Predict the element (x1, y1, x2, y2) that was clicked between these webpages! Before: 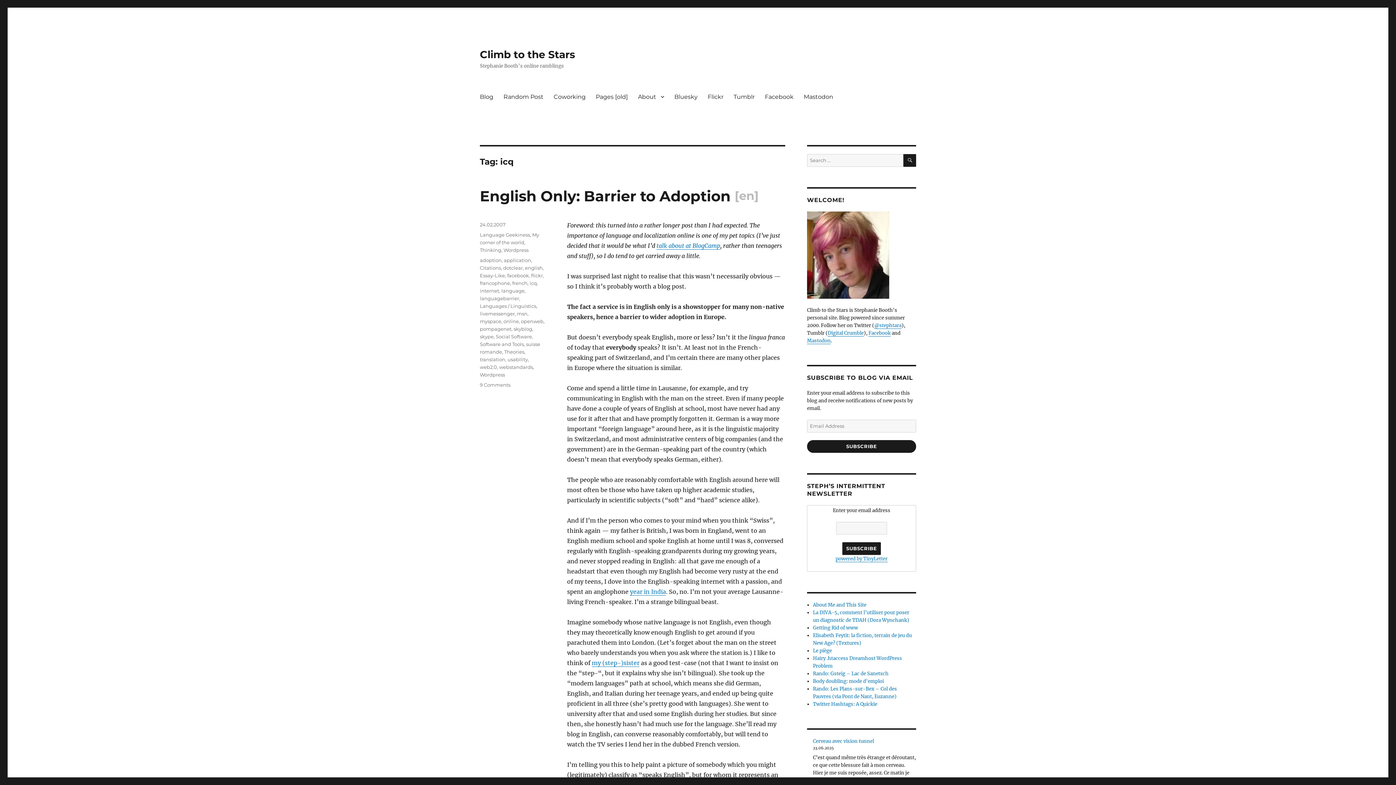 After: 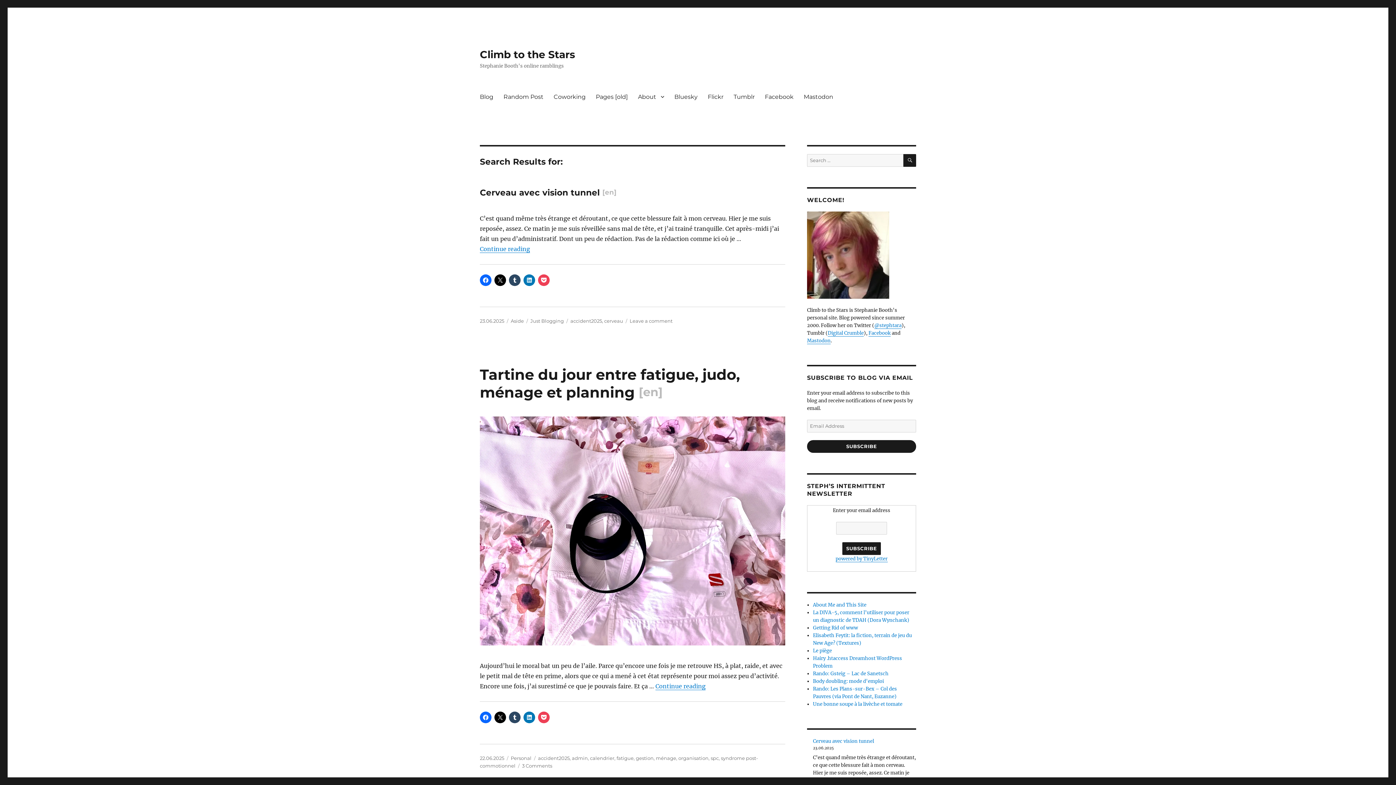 Action: bbox: (903, 154, 916, 166) label: SEARCH